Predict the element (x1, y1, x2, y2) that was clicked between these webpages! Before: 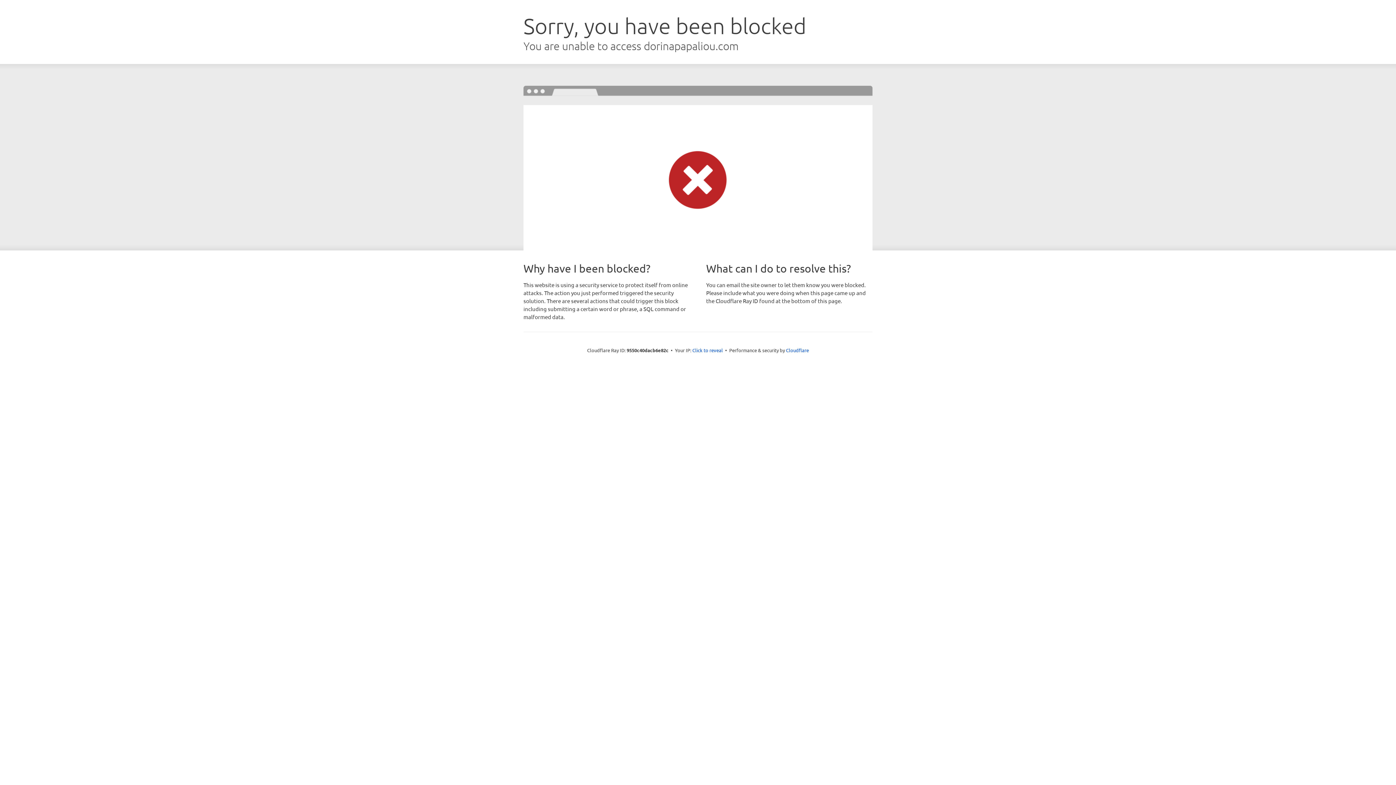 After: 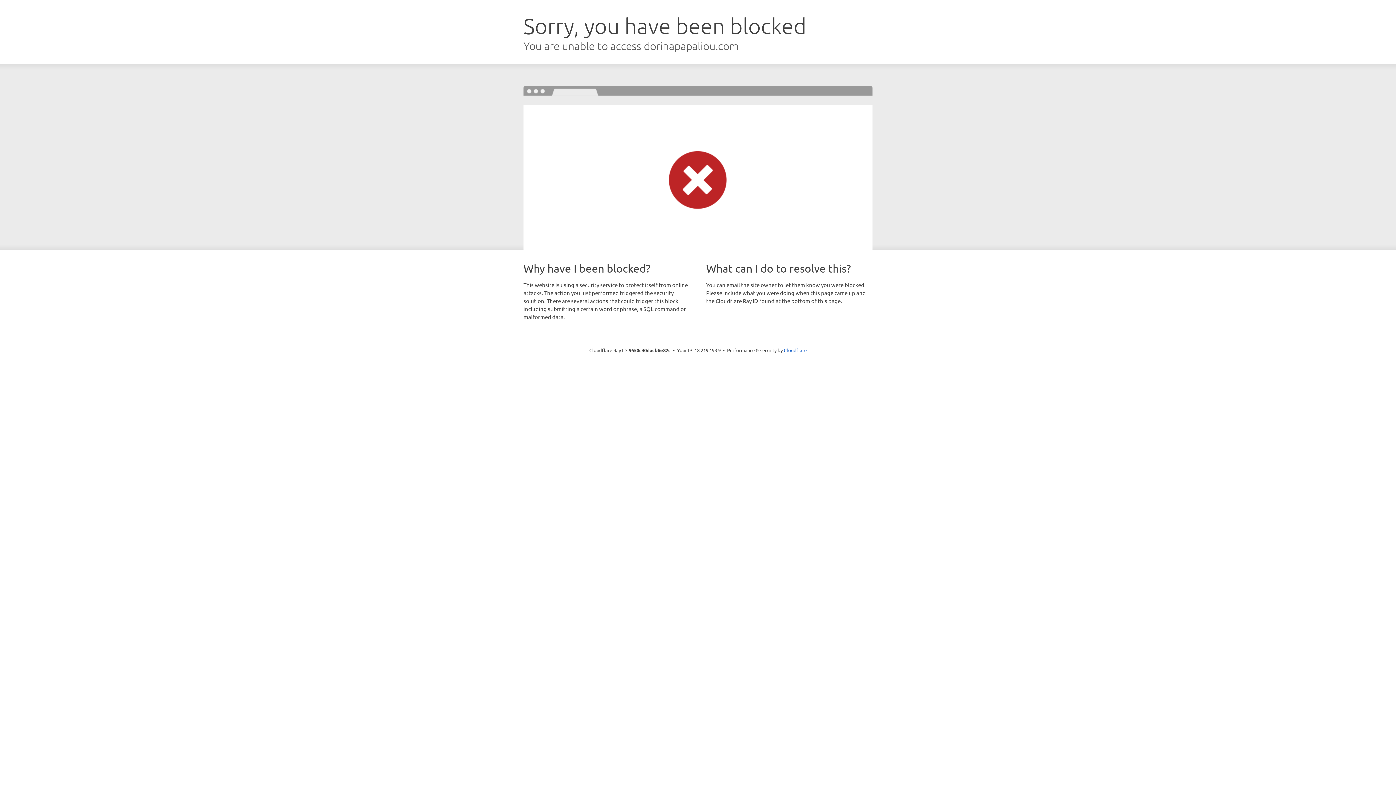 Action: label: Click to reveal bbox: (692, 346, 723, 353)